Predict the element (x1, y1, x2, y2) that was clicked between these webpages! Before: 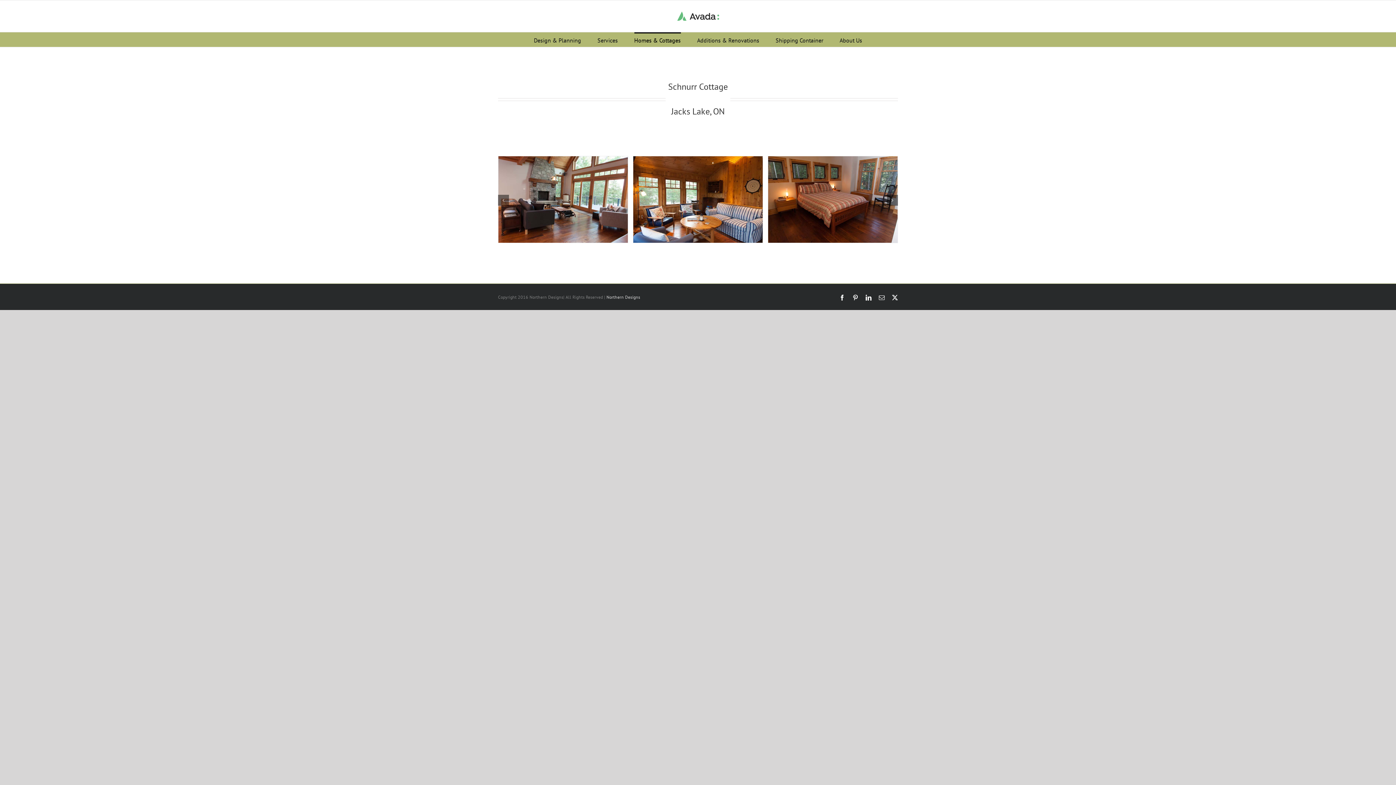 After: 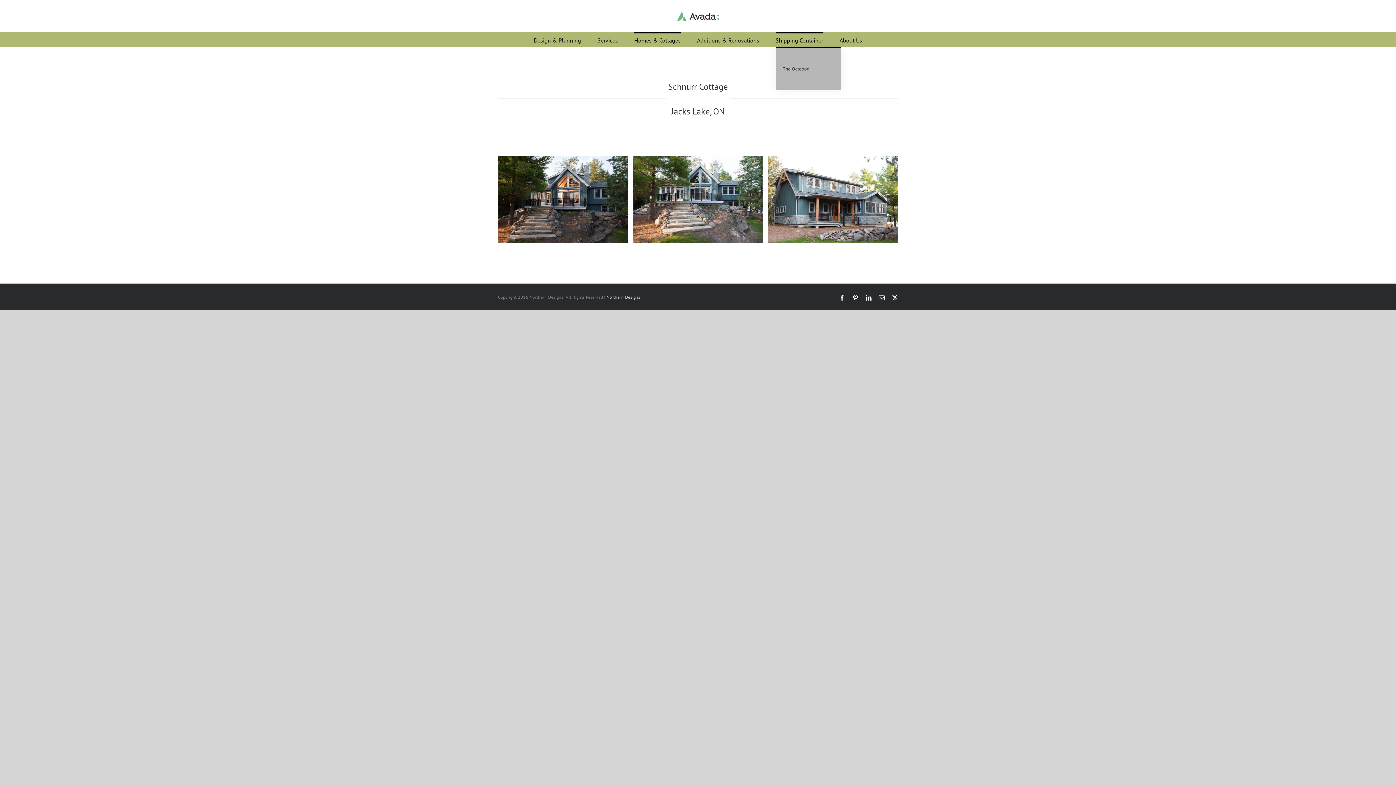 Action: label: Shipping Container bbox: (775, 32, 823, 46)